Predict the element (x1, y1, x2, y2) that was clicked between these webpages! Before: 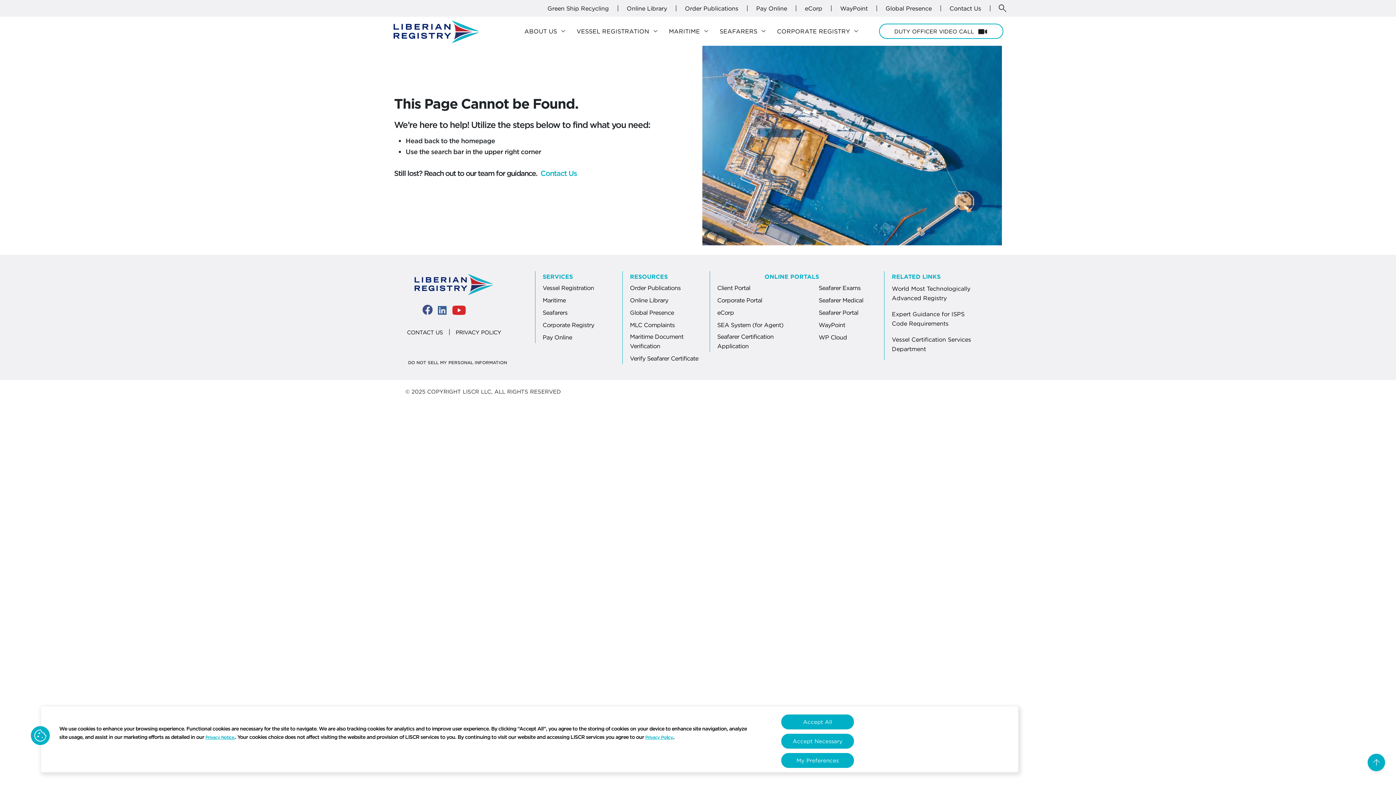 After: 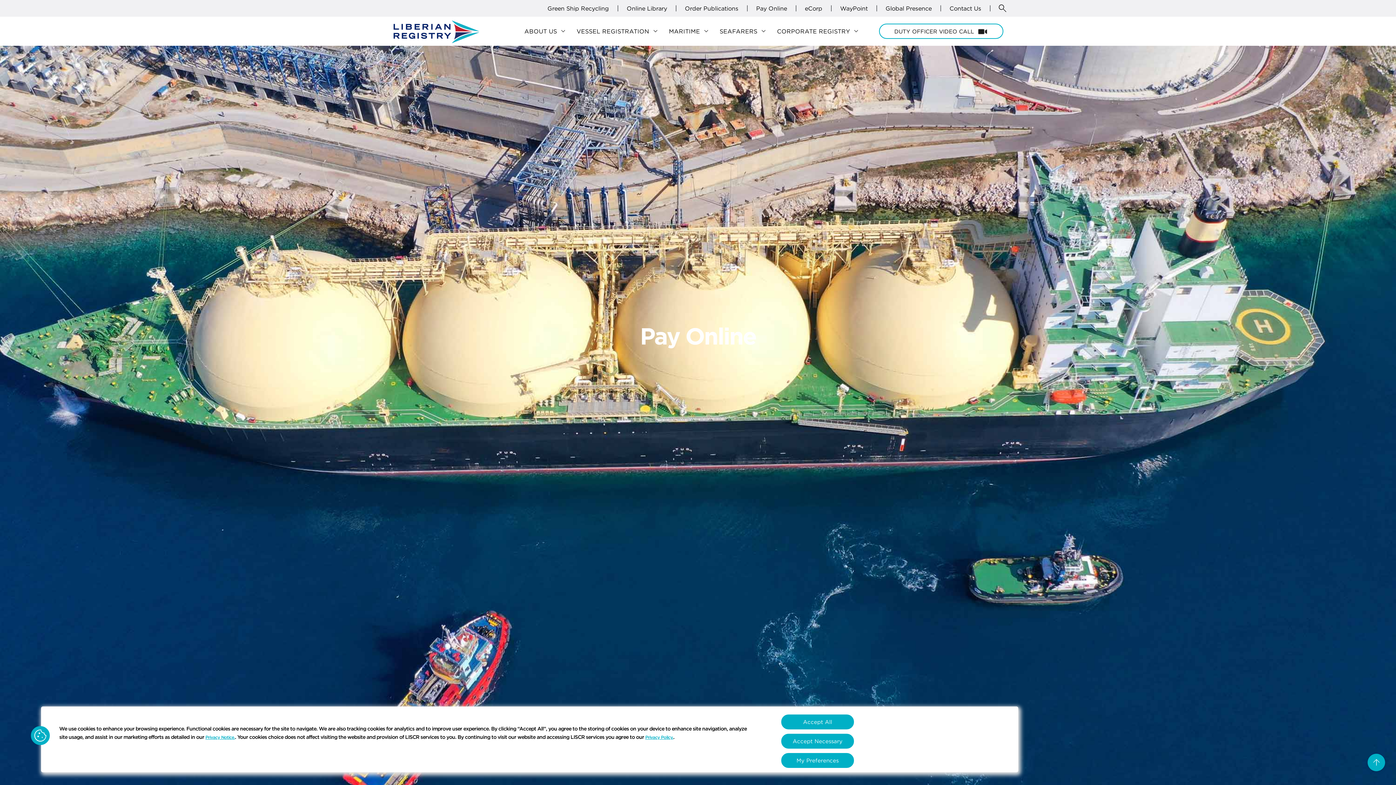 Action: label: Pay Online bbox: (542, 332, 572, 343)